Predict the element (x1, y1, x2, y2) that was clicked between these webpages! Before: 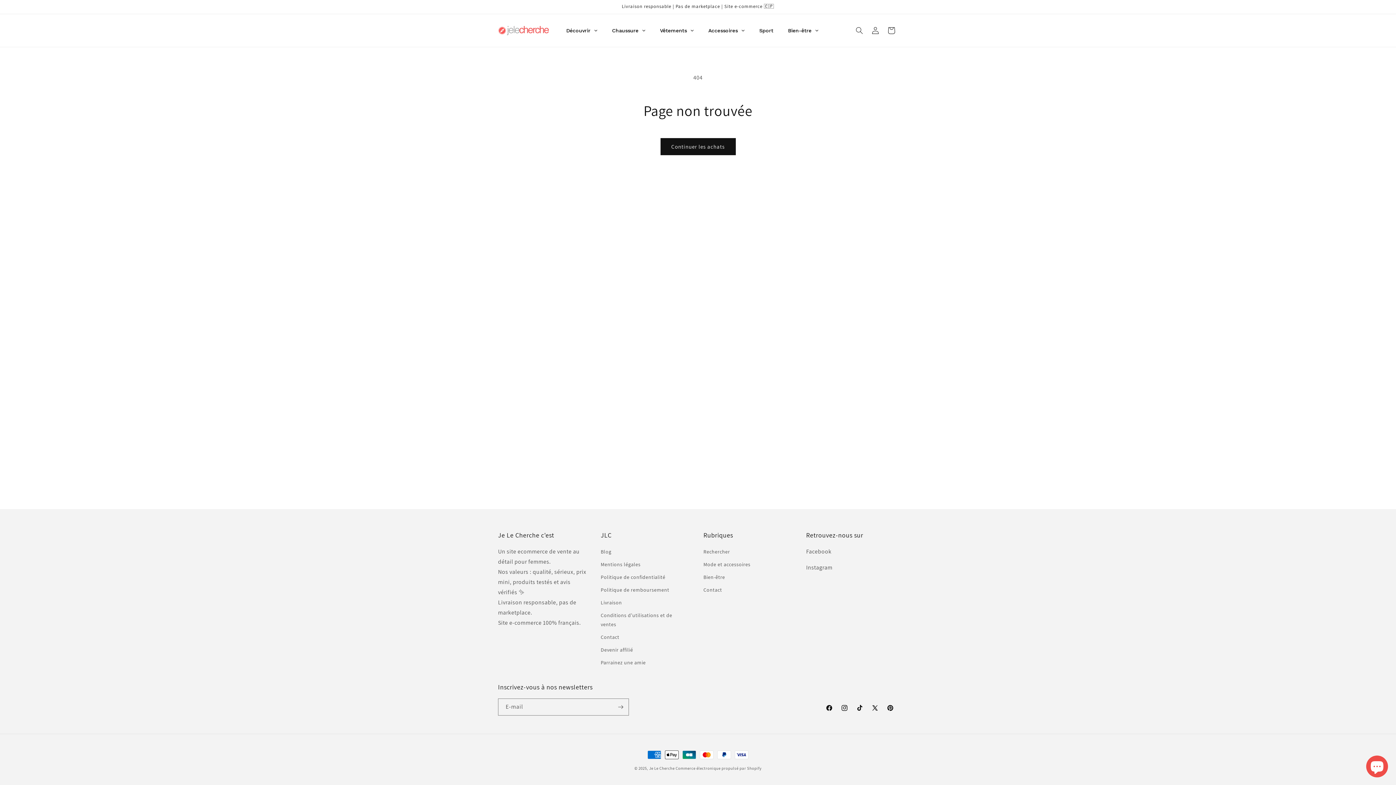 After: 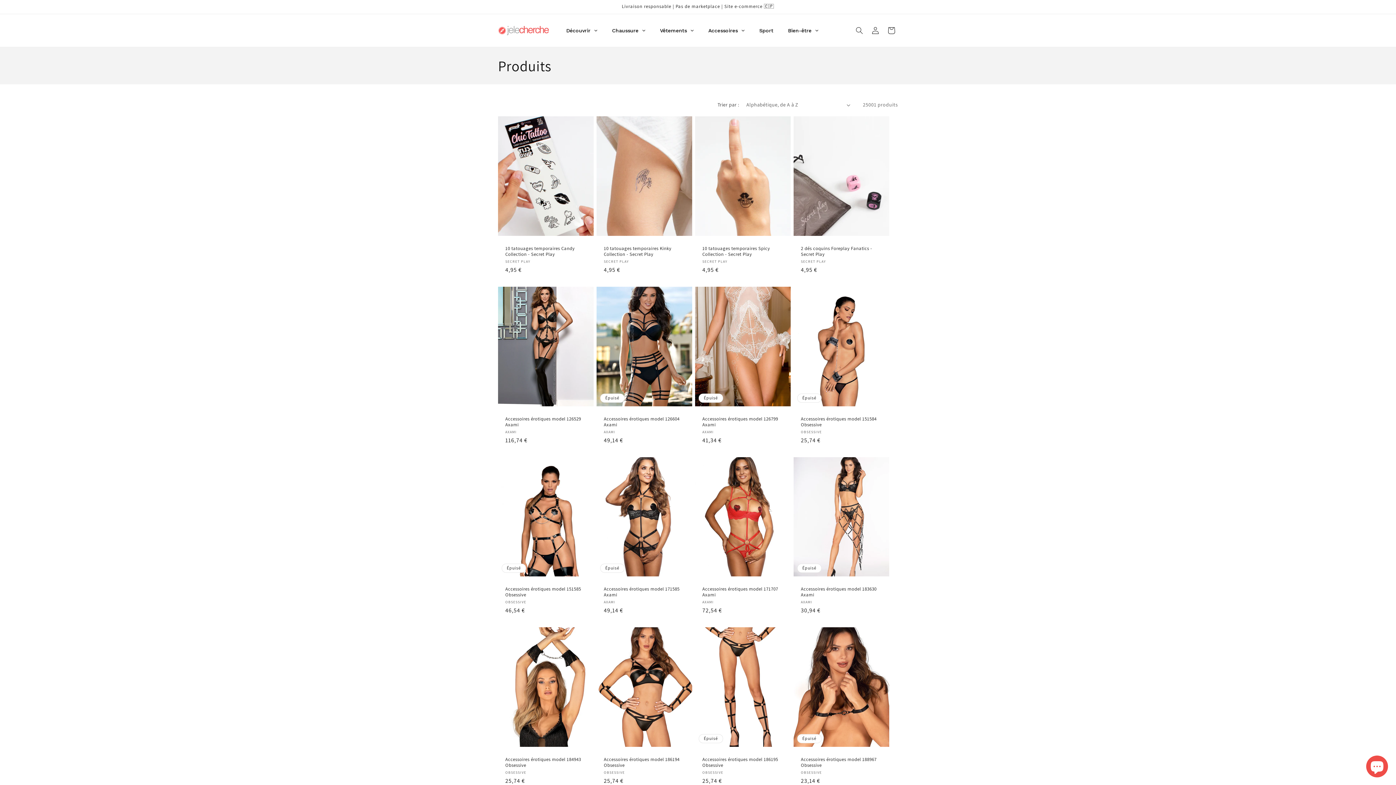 Action: label: Continuer les achats bbox: (660, 138, 735, 155)